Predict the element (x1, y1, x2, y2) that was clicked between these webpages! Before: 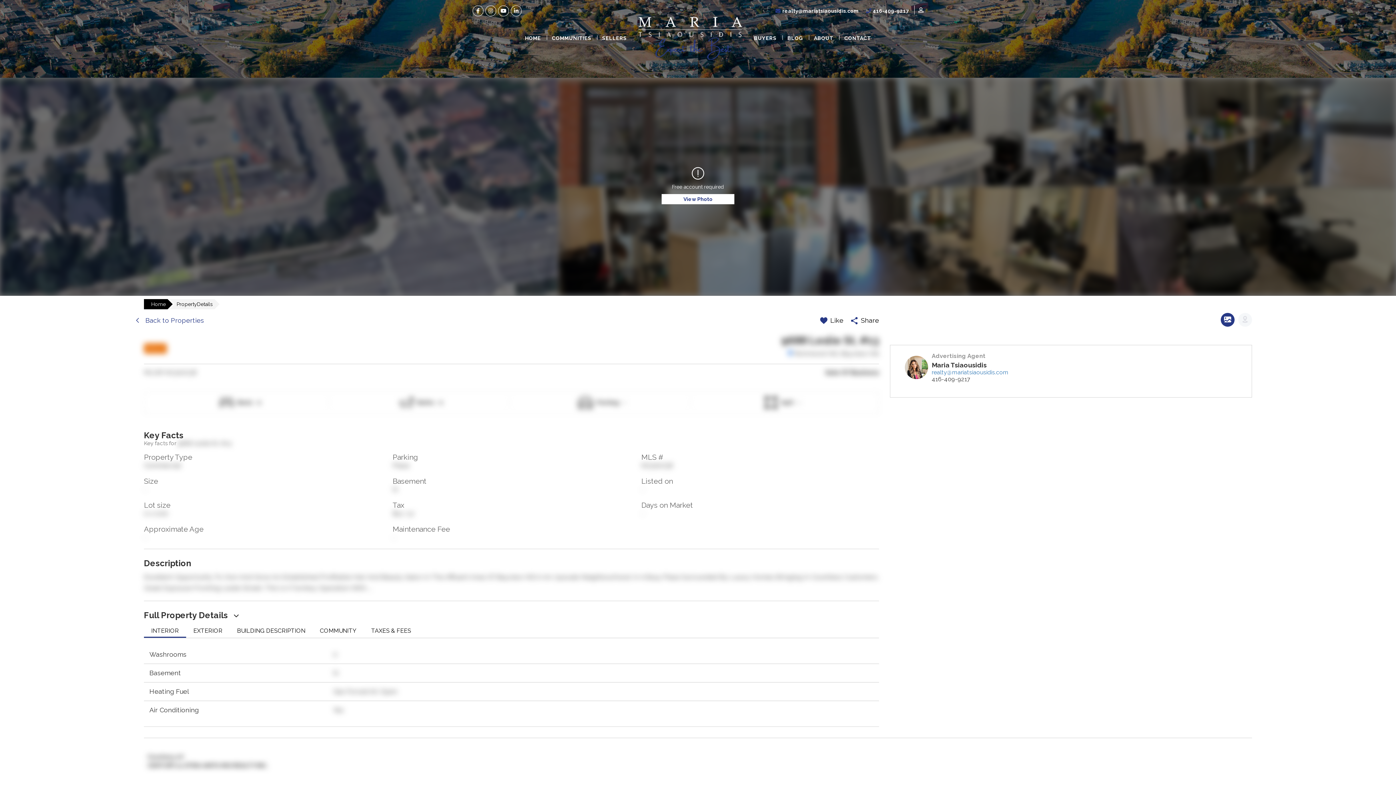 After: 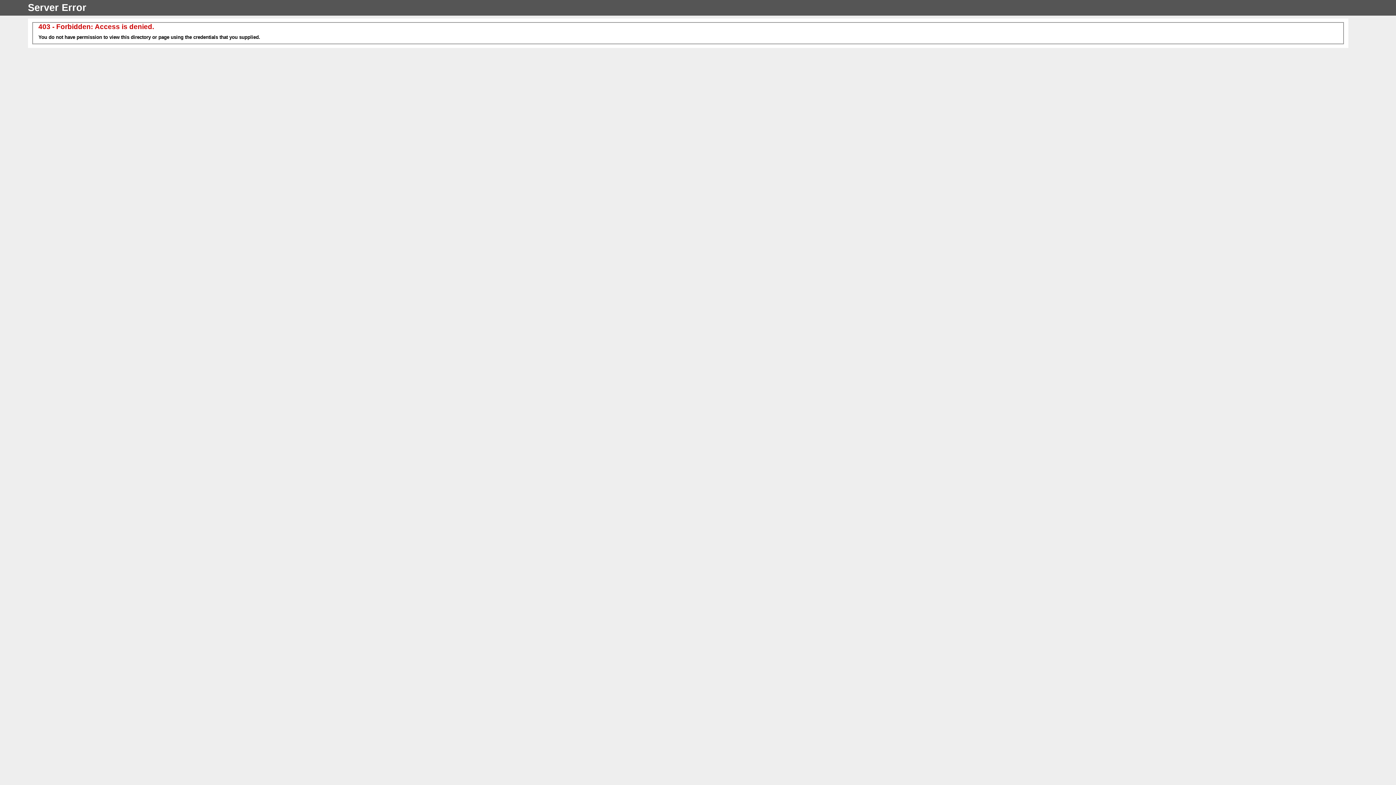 Action: bbox: (144, 299, 167, 307) label: Home